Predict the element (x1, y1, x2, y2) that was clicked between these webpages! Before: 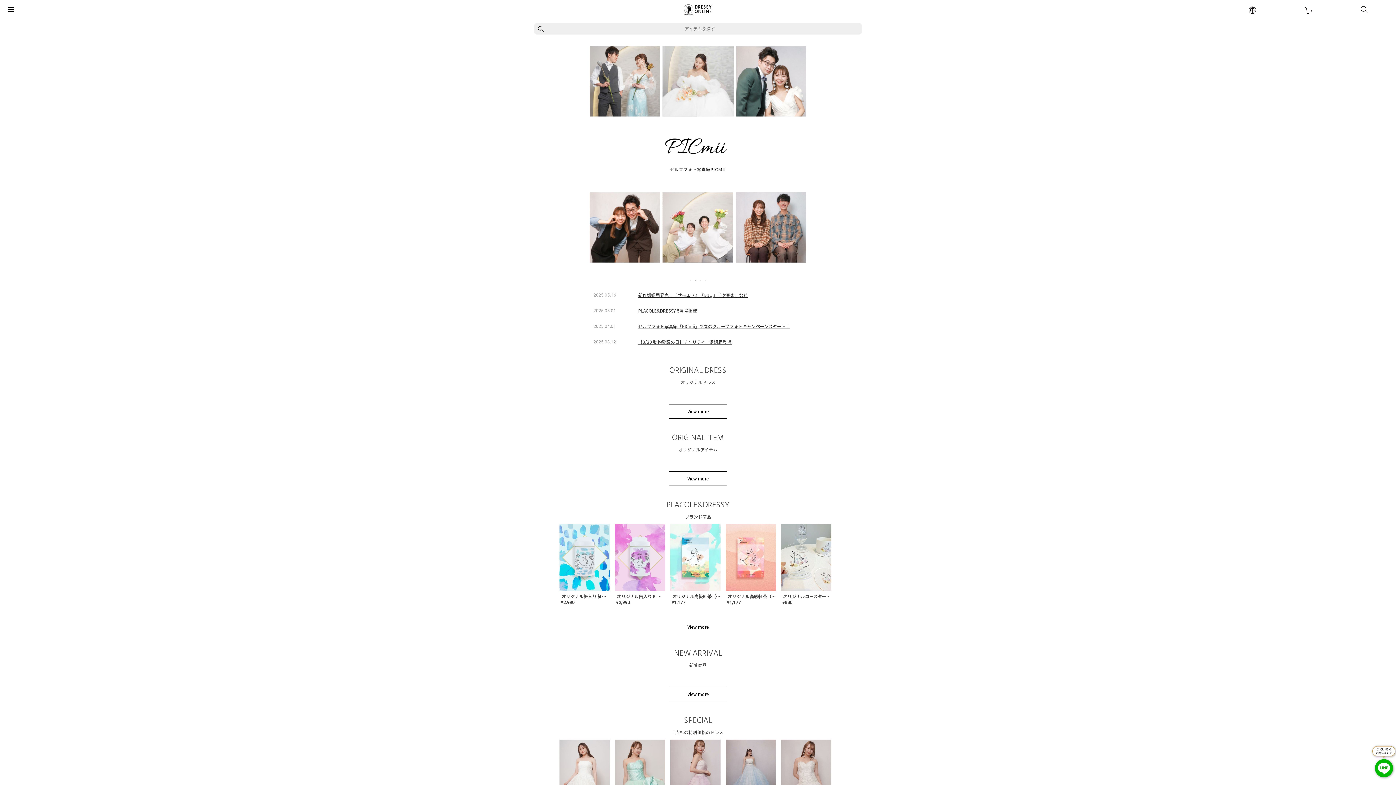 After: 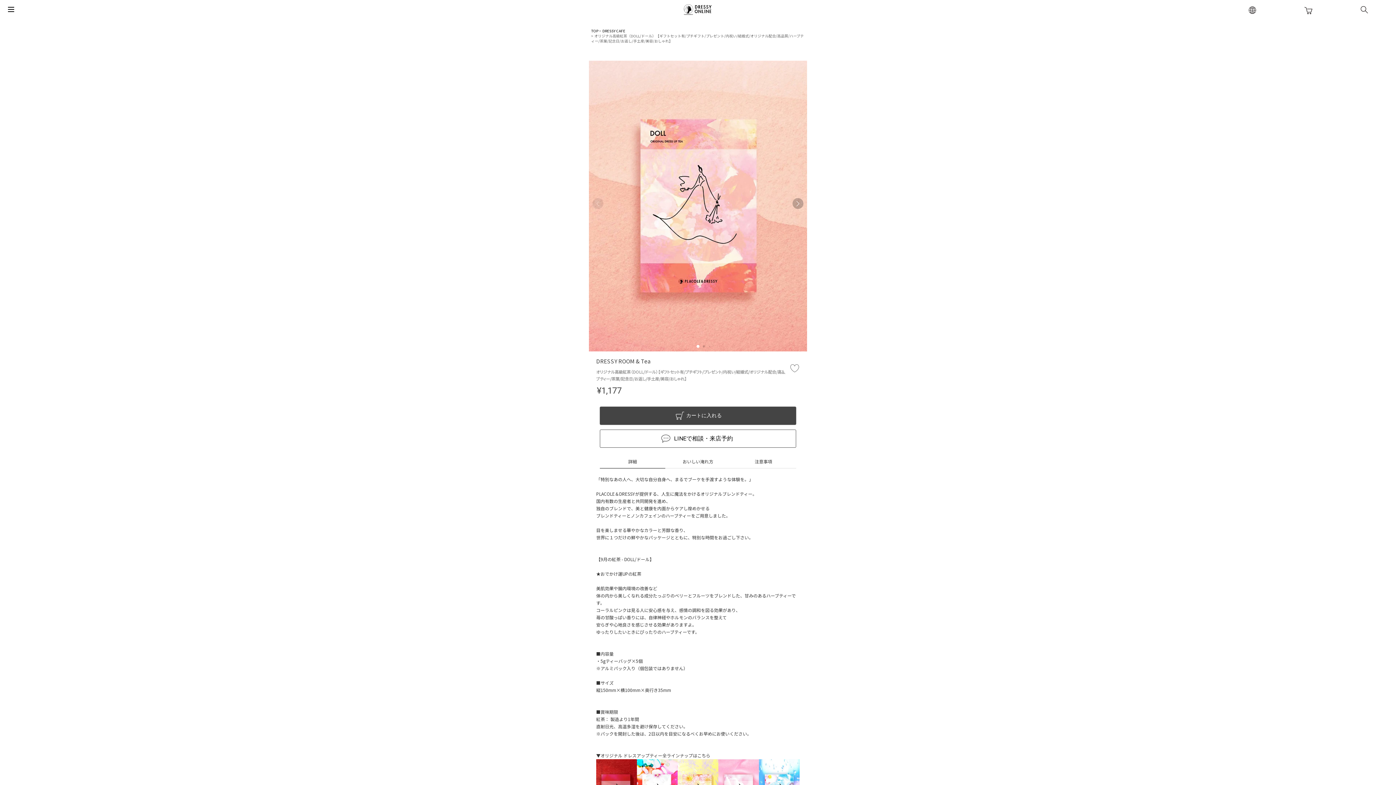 Action: bbox: (727, 594, 776, 599) label: オリジナル高級紅茶（DOLL/ドール）【ギフトセット有/プチギフト/プレゼント/内祝い/結婚式/オリジナル配合/高品質/ハーブティー/茶葉/記念日/お返し/手土産/美容/おしゃれ】